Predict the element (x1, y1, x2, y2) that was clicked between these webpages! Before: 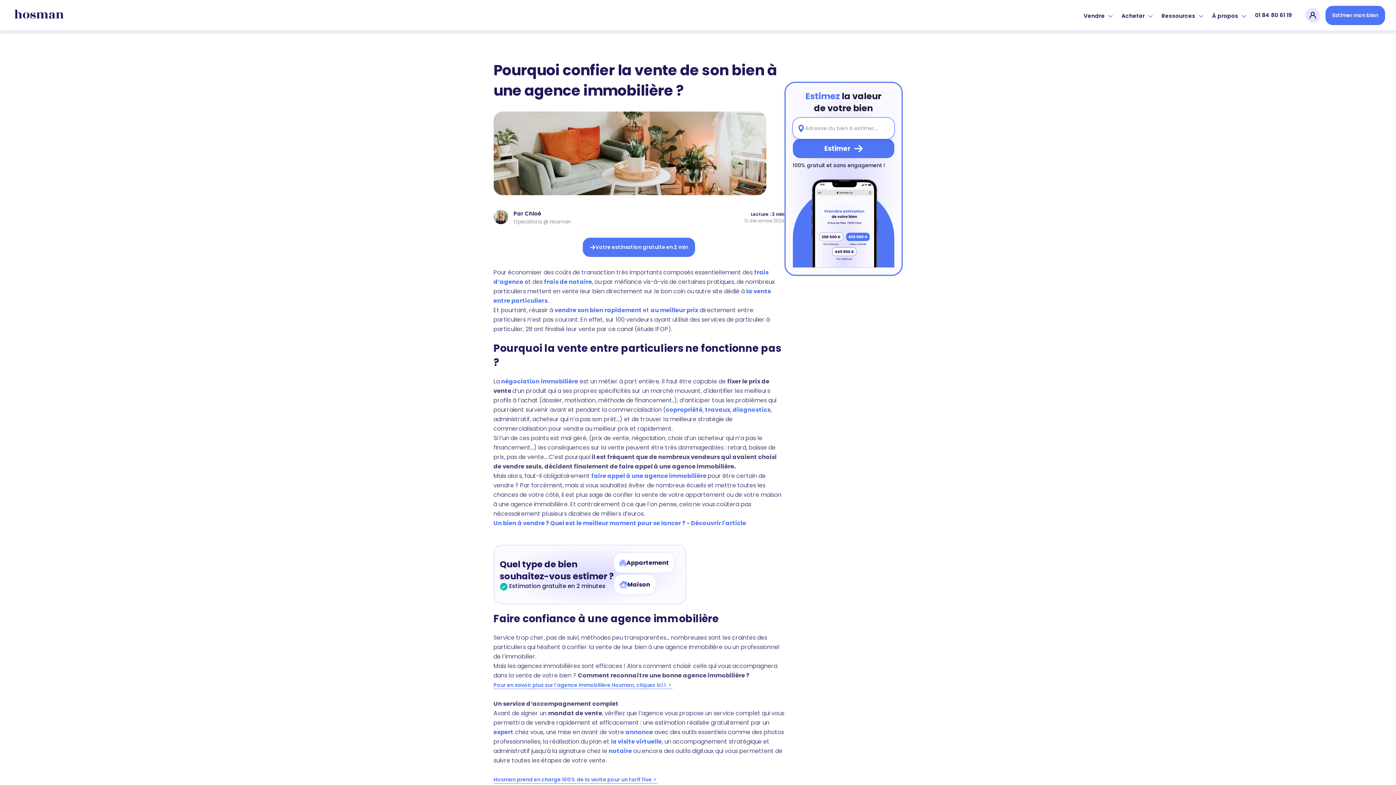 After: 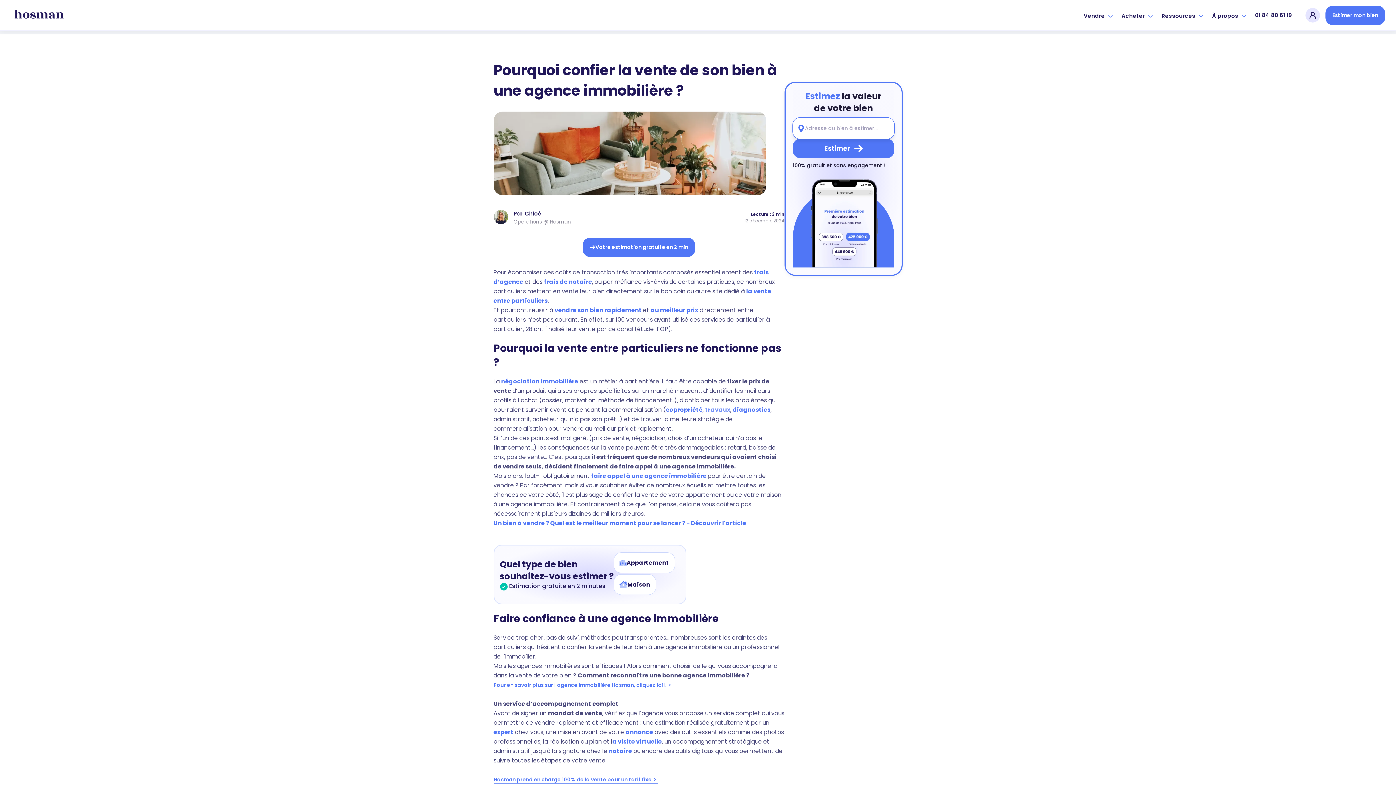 Action: bbox: (705, 405, 730, 414) label: travaux